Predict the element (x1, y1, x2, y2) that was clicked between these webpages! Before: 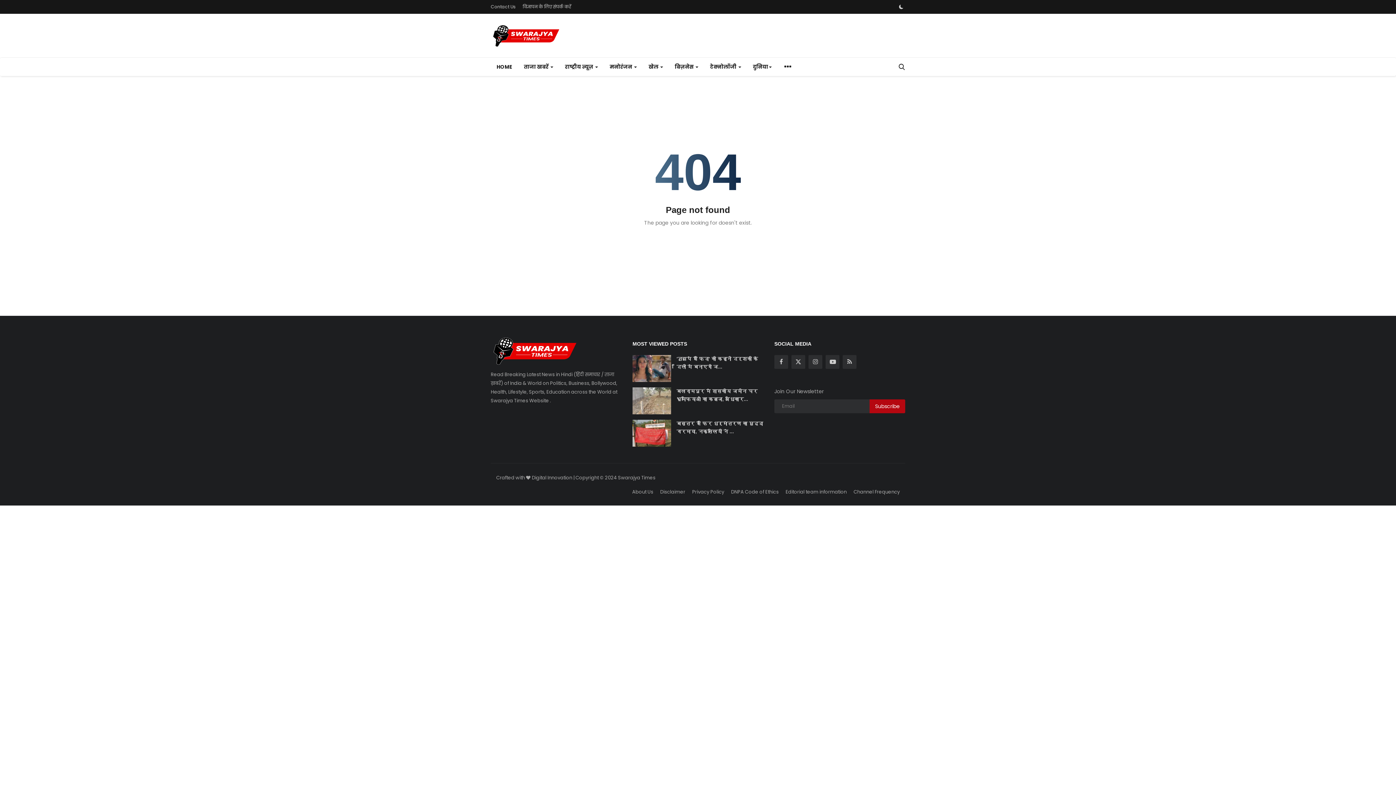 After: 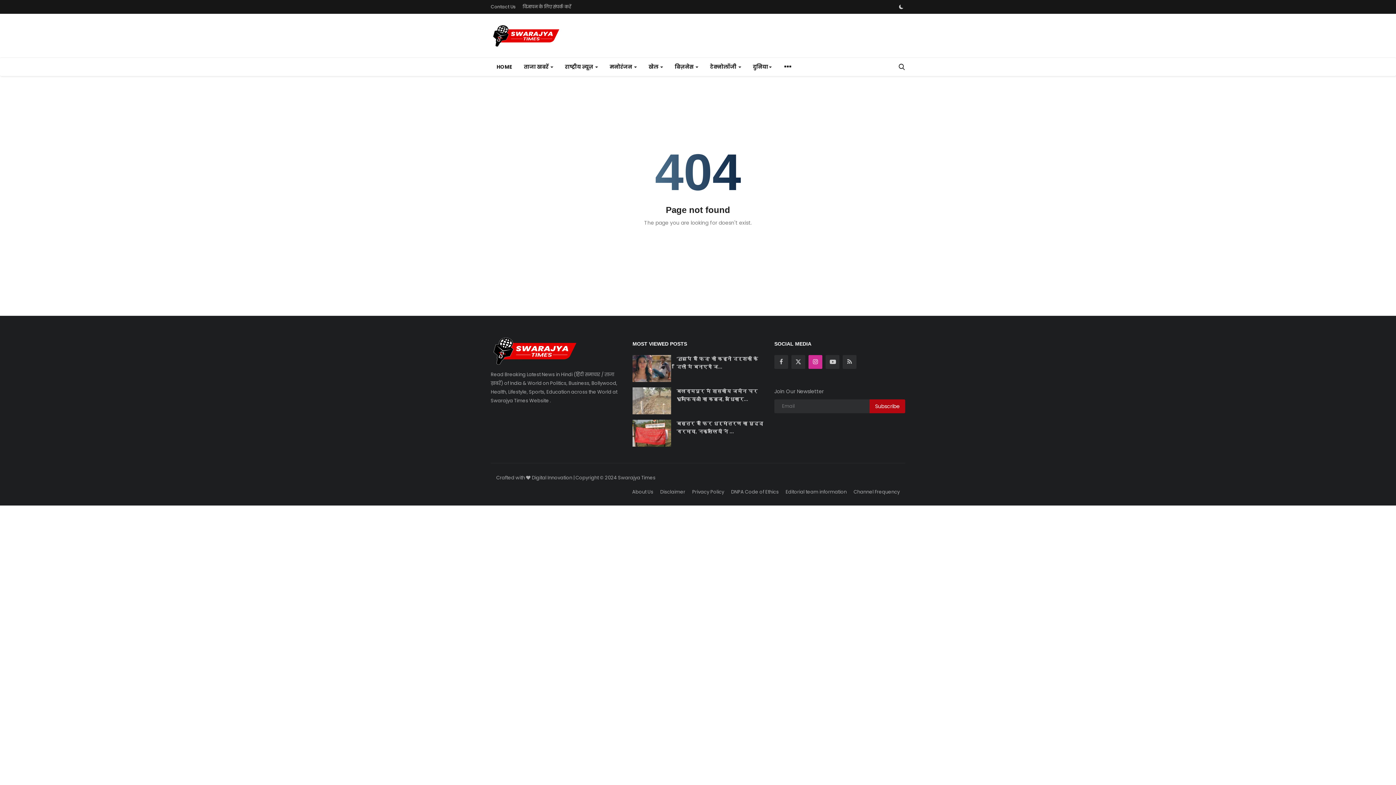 Action: label: instagram bbox: (808, 355, 822, 369)